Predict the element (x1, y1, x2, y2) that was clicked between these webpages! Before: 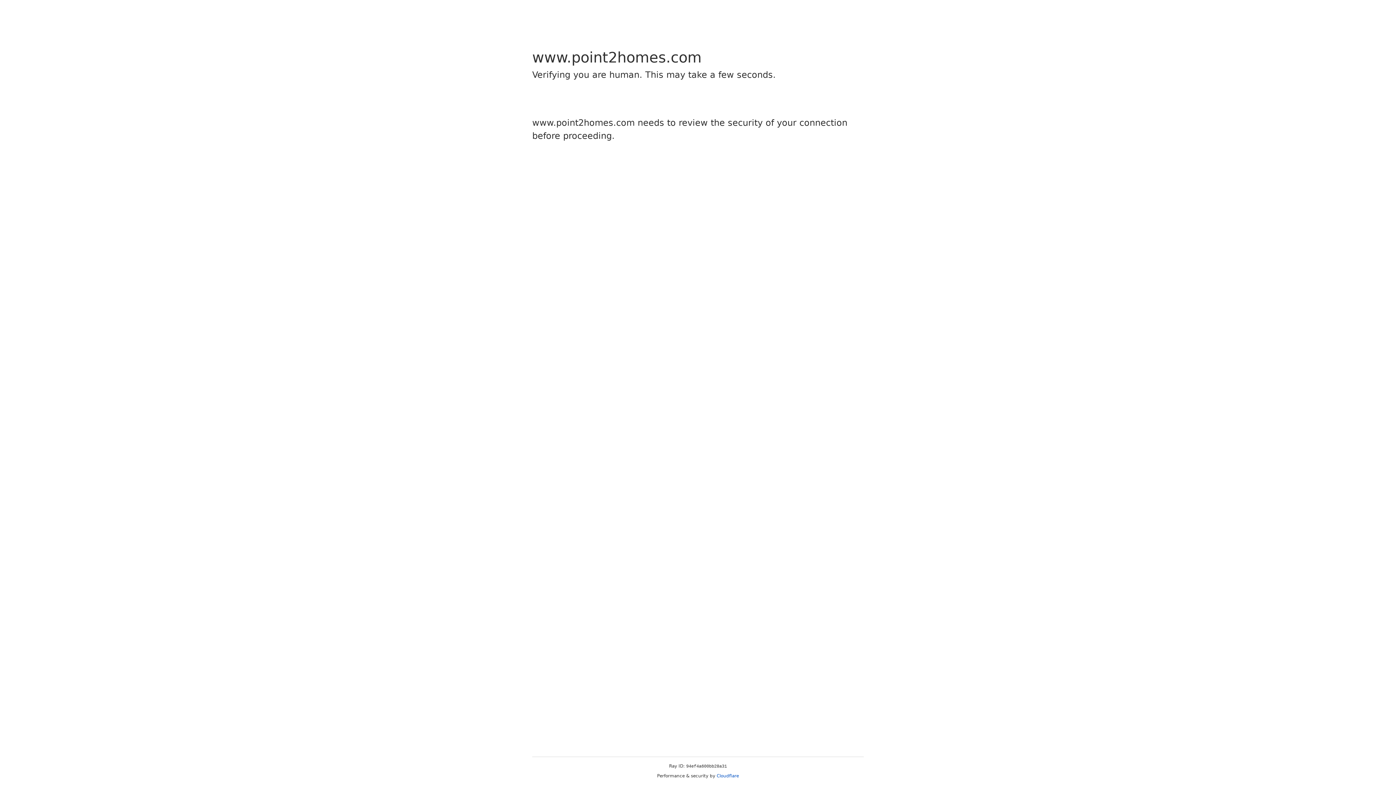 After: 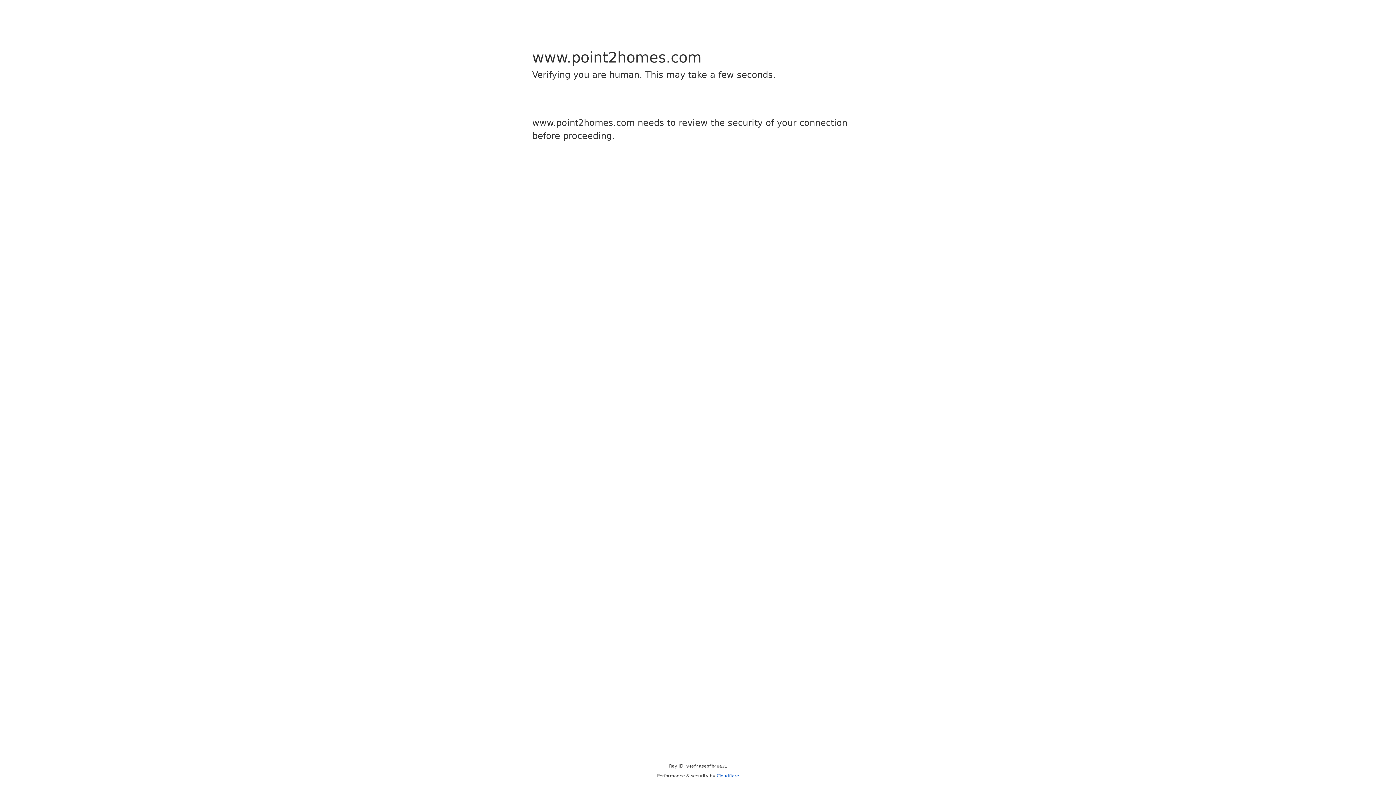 Action: bbox: (716, 773, 739, 778) label: Cloudflare